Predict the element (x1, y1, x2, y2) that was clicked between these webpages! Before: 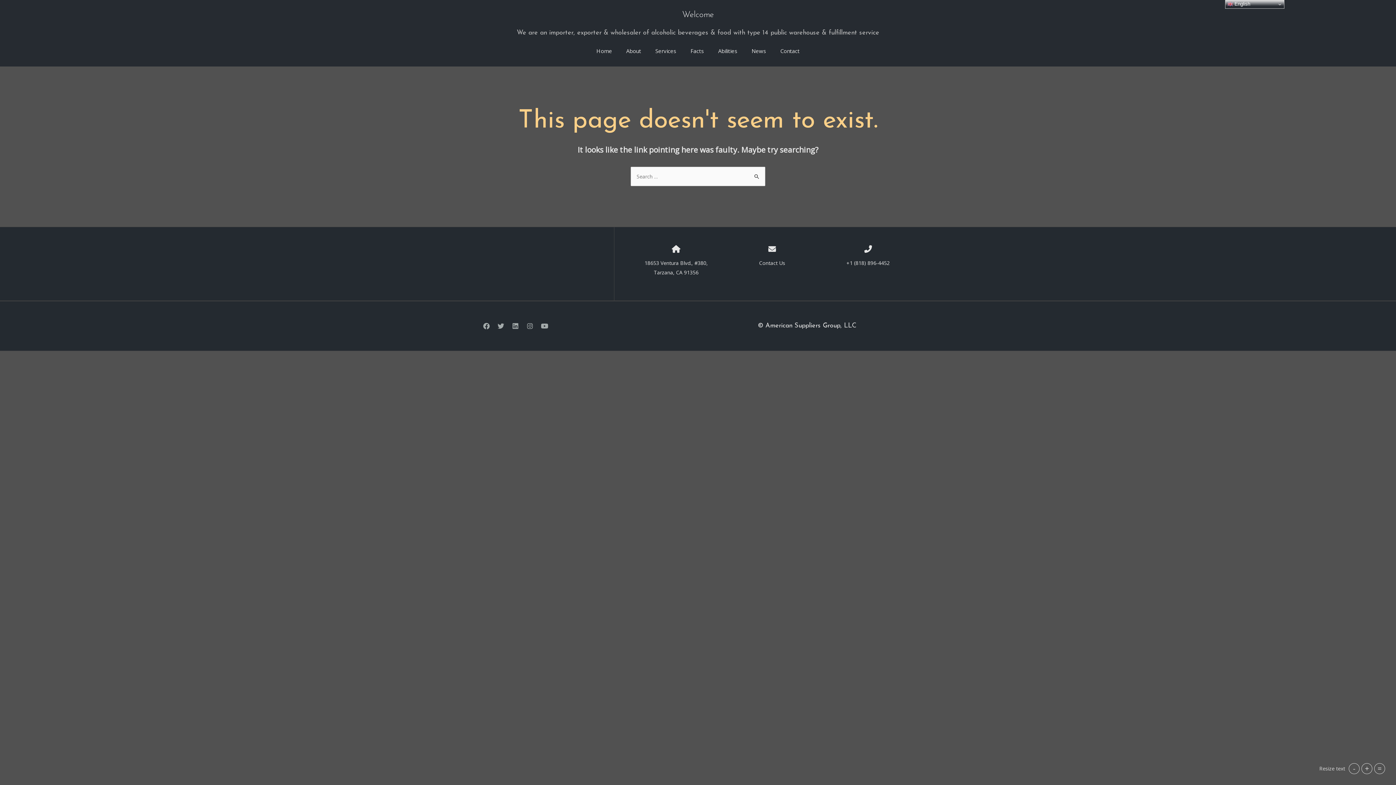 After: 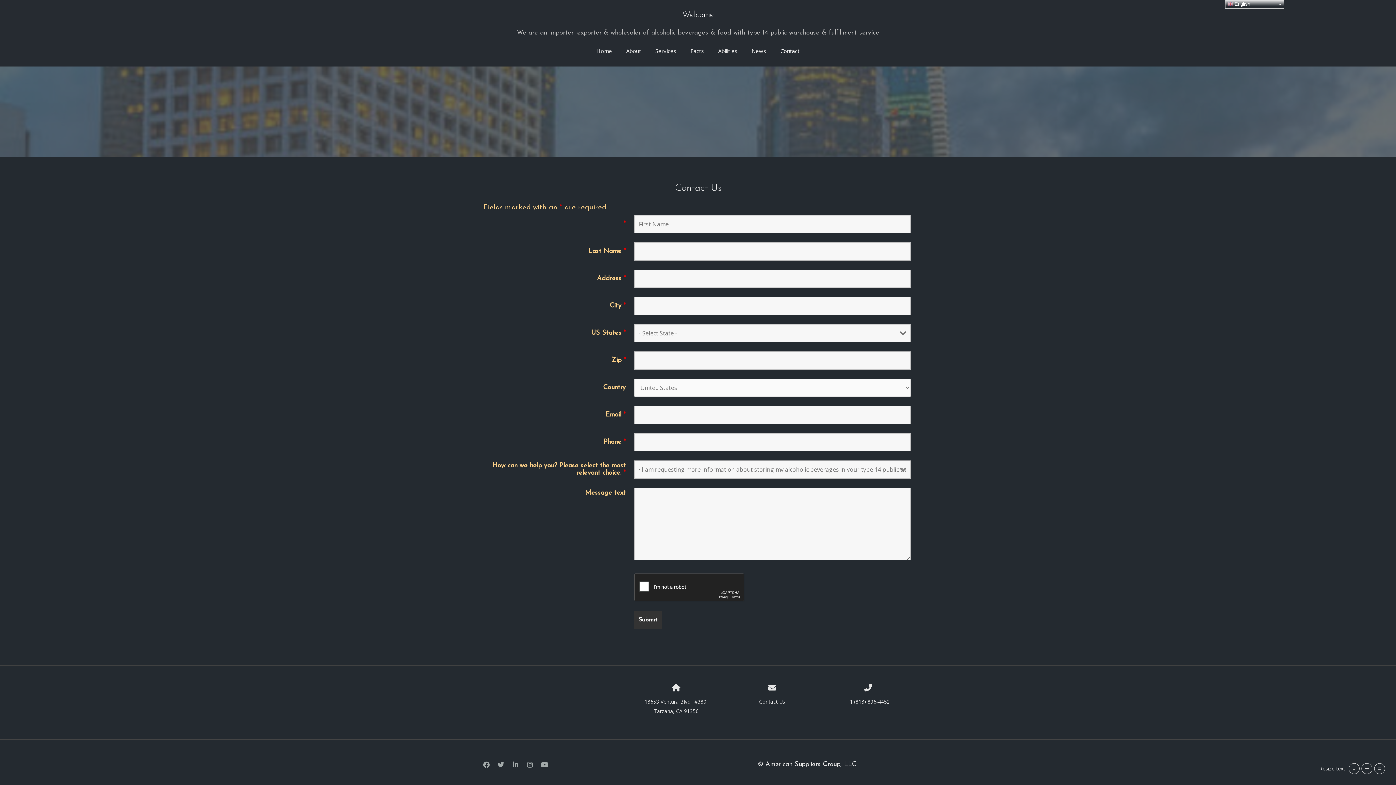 Action: bbox: (774, 45, 806, 56) label: Contact